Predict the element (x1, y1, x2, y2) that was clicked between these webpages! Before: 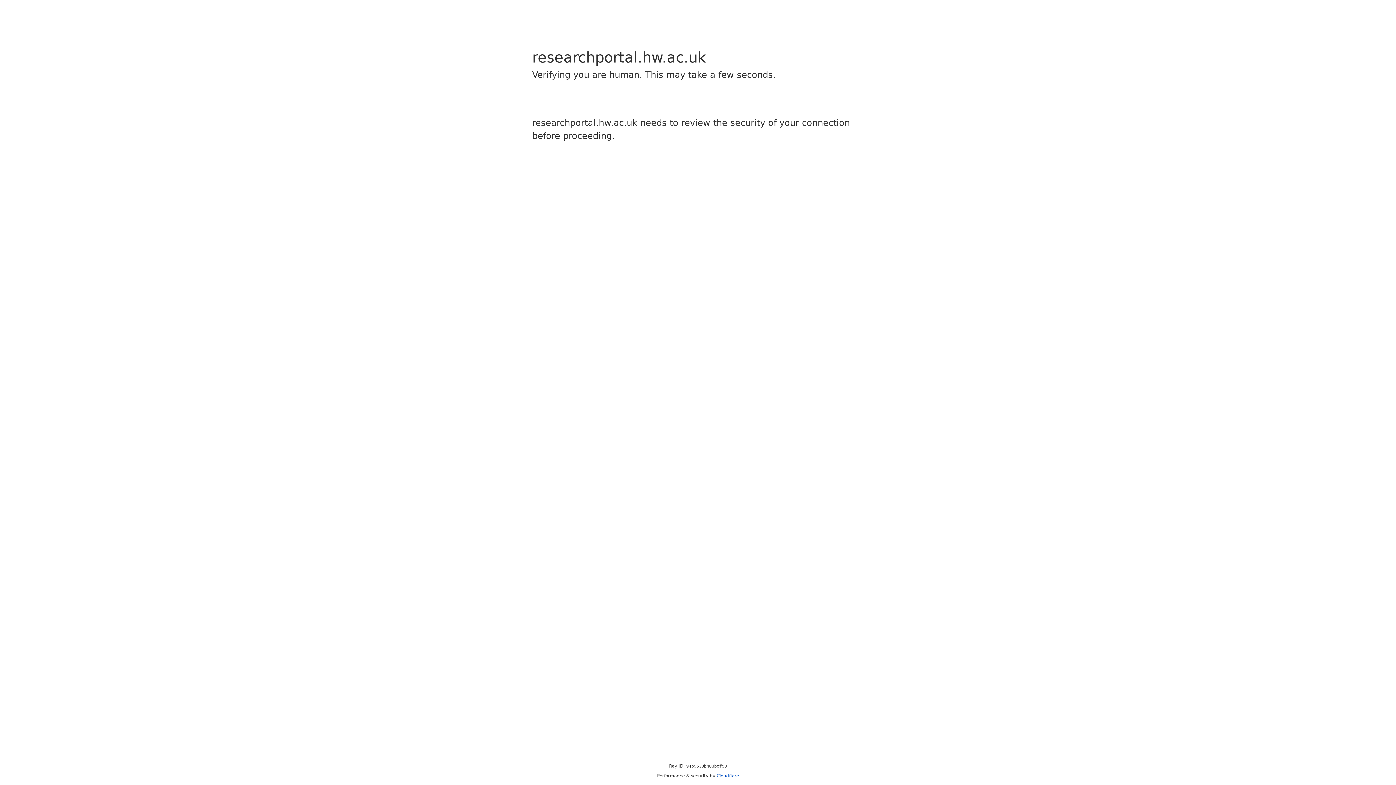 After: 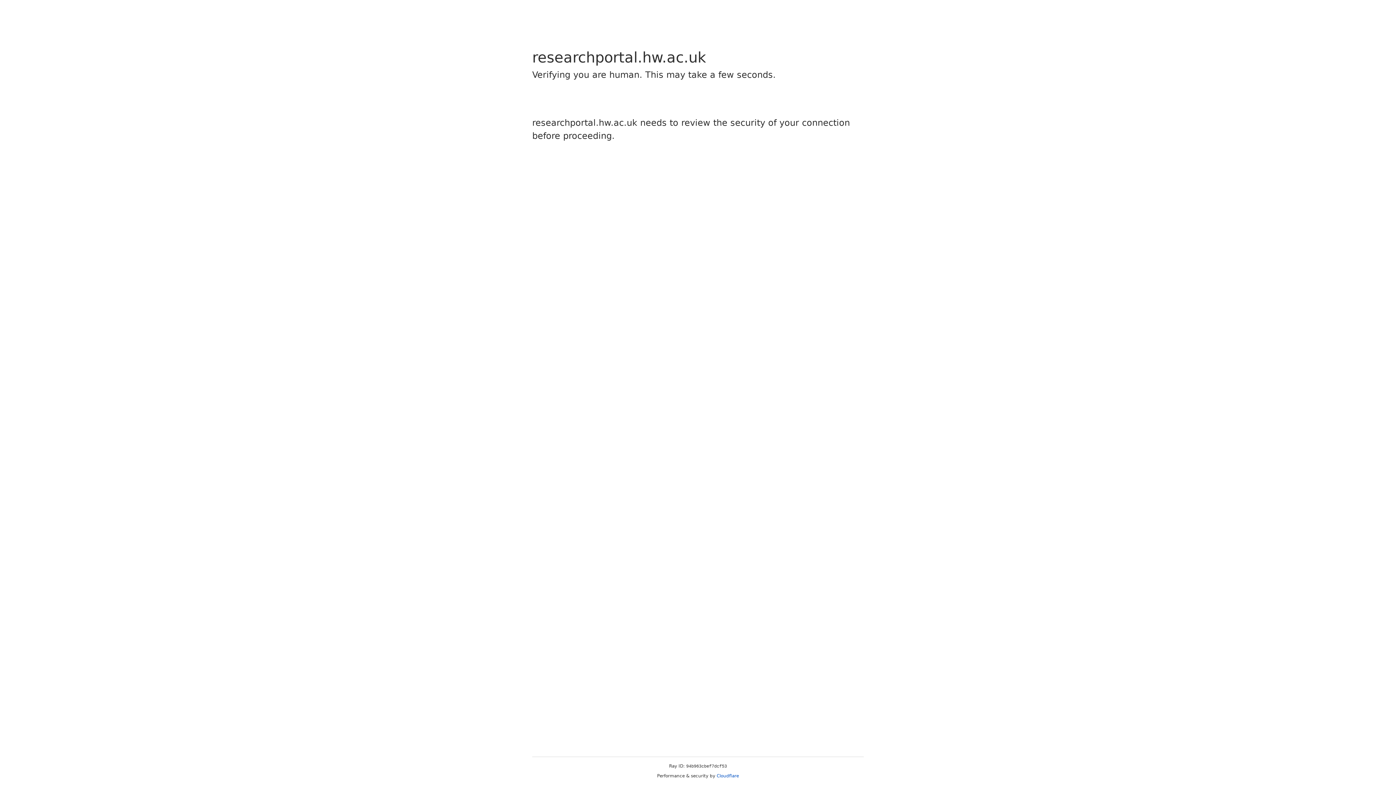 Action: bbox: (716, 773, 739, 778) label: Cloudflare